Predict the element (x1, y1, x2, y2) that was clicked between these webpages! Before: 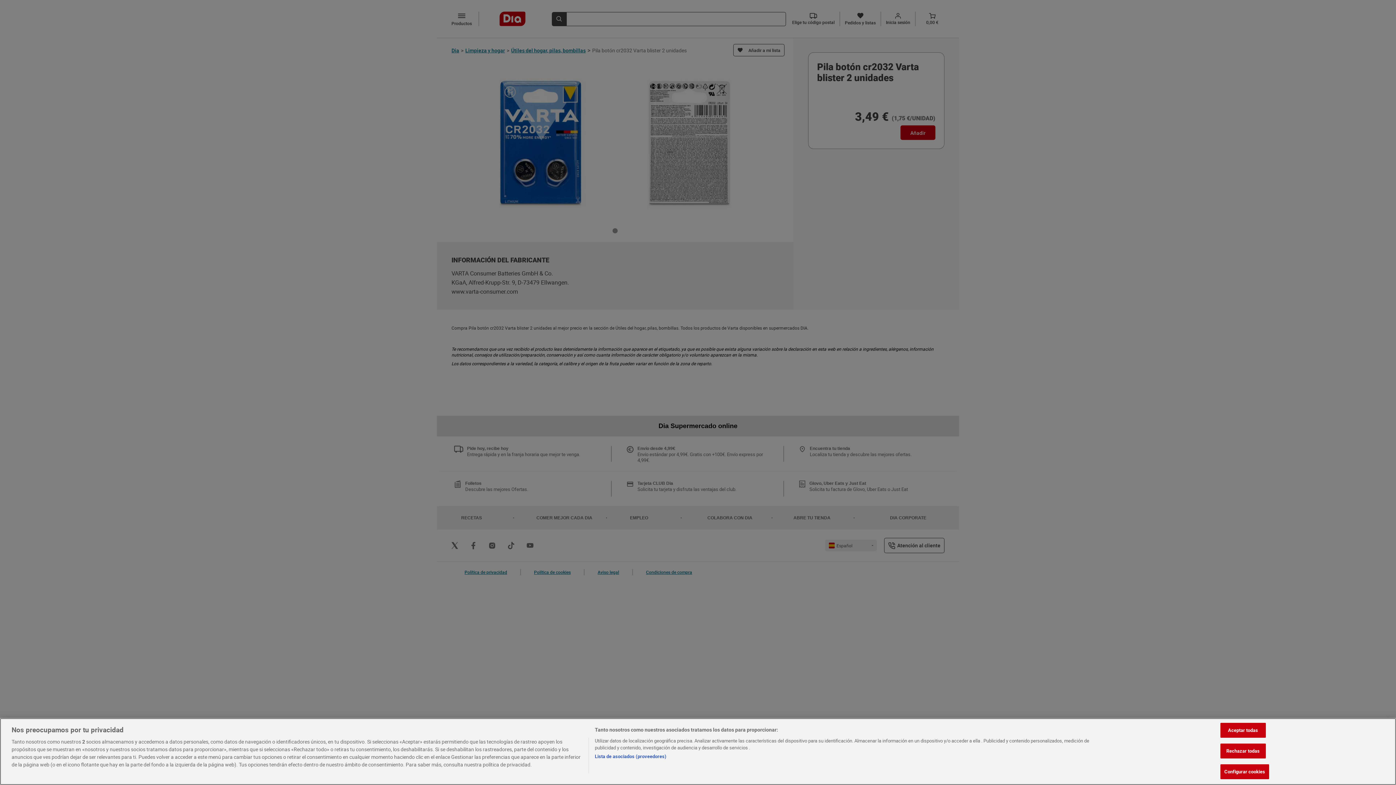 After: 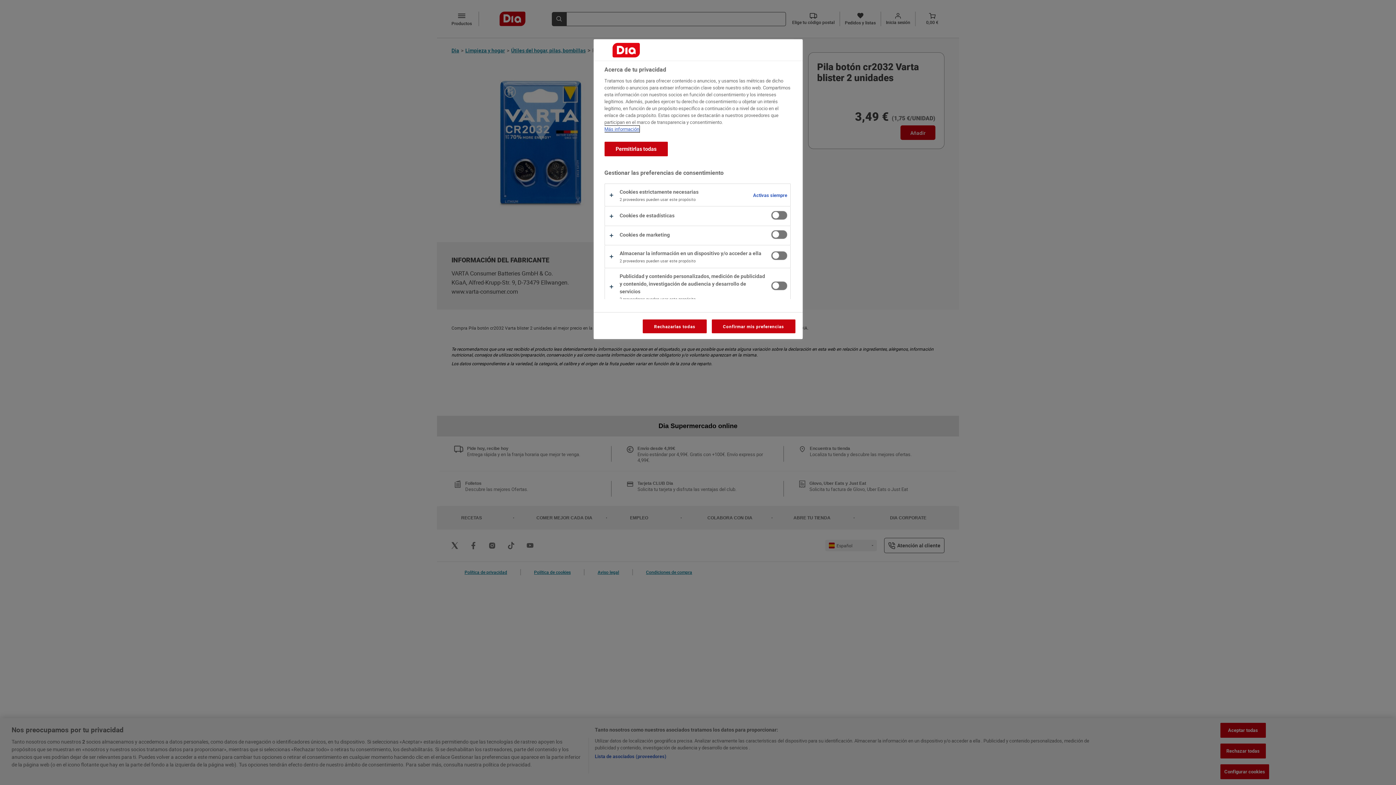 Action: label: Configurar cookies bbox: (1220, 764, 1269, 779)